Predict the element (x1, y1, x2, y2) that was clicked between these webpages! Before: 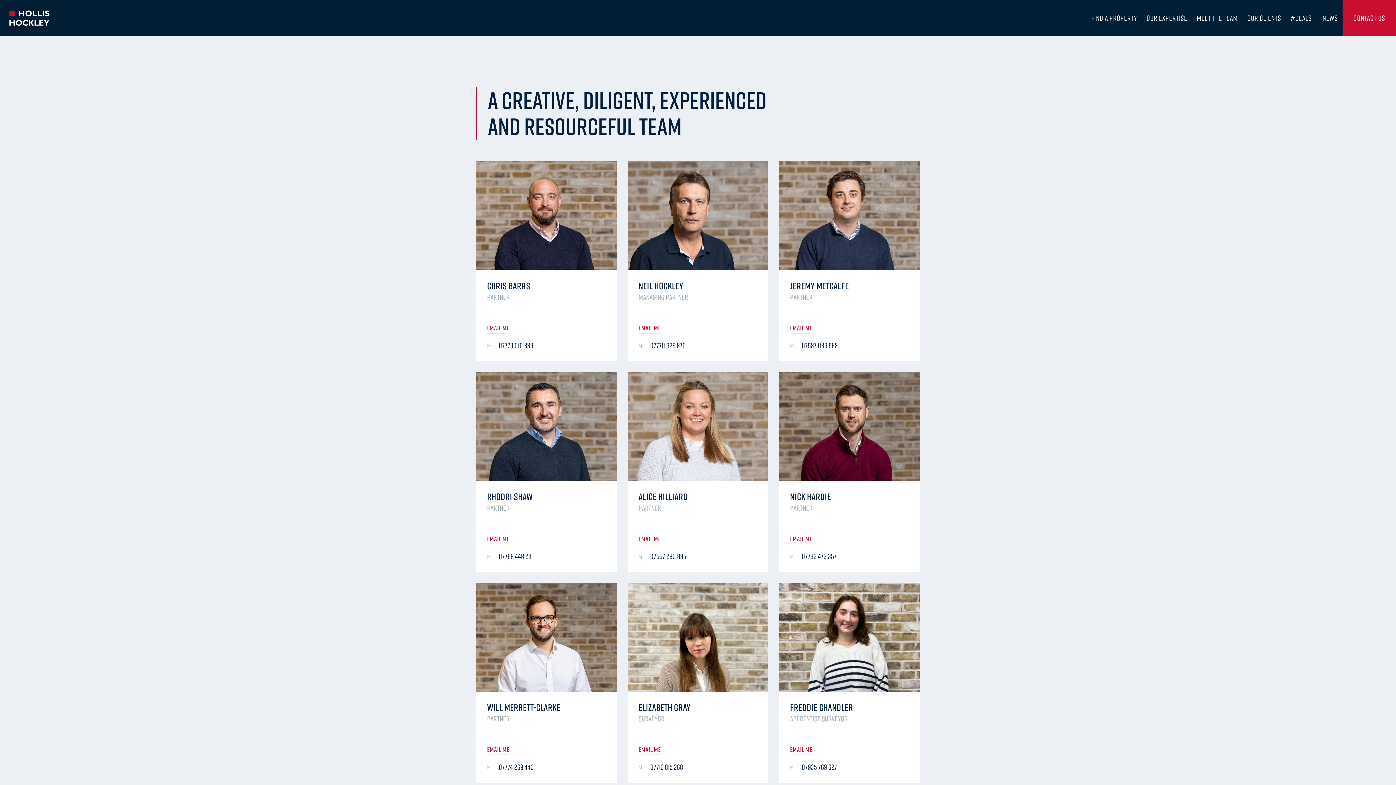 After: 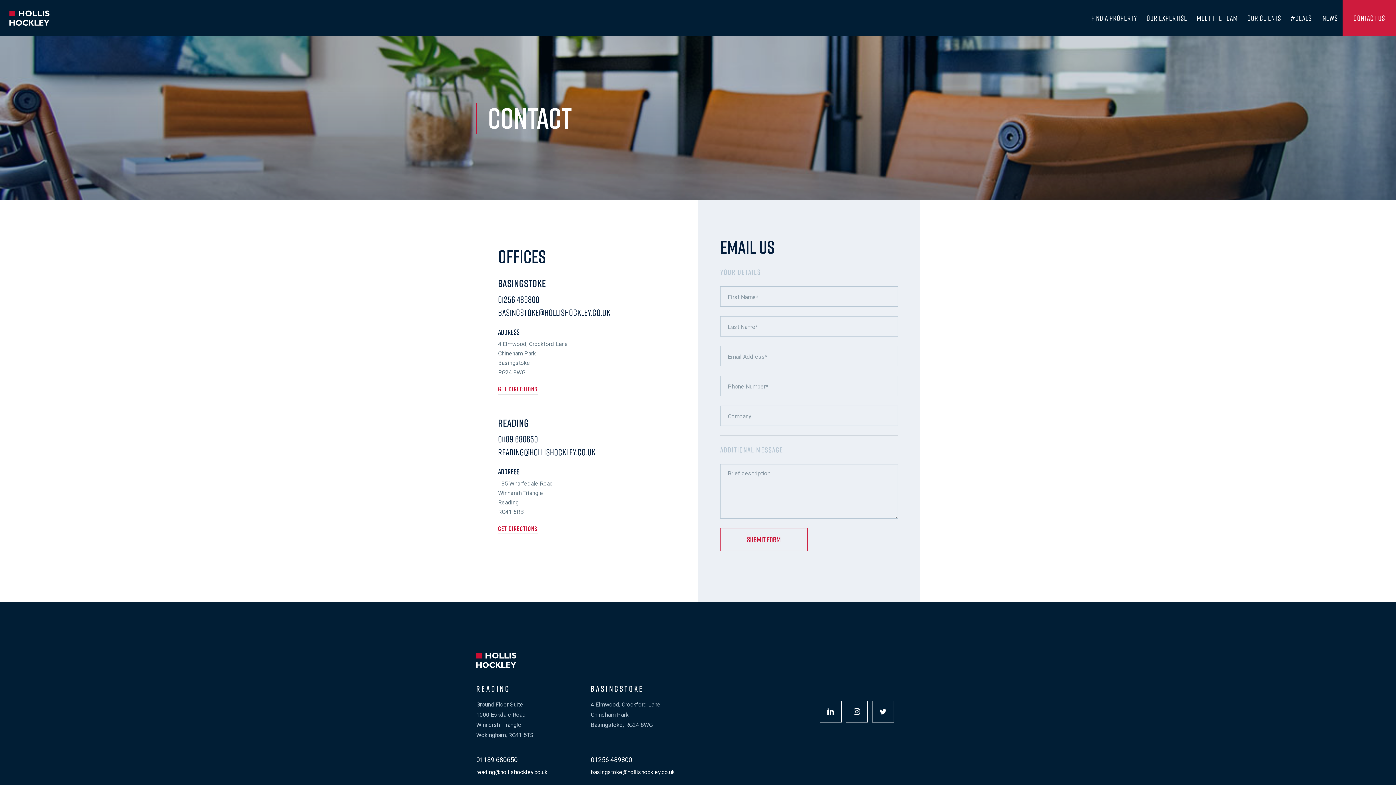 Action: bbox: (1342, 0, 1396, 36) label: Contact Us